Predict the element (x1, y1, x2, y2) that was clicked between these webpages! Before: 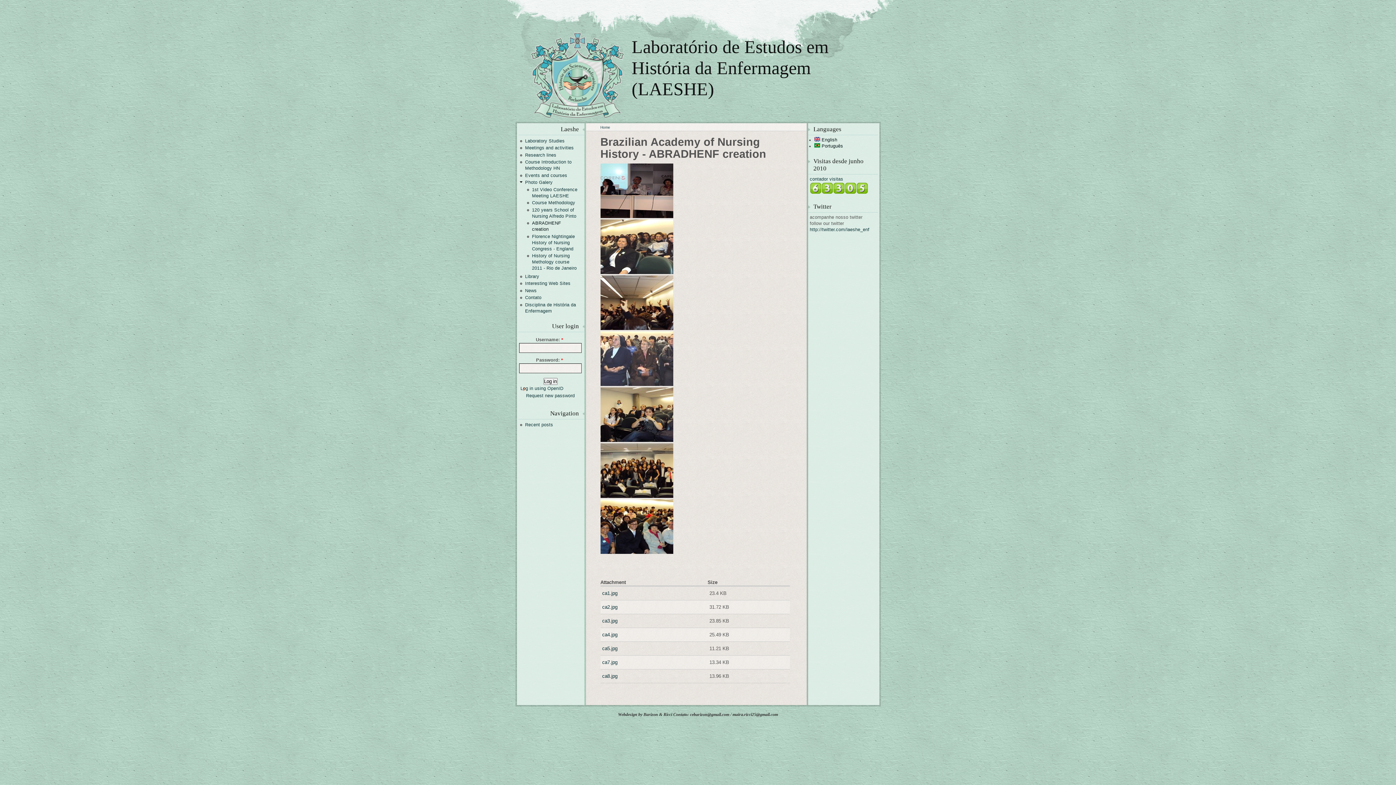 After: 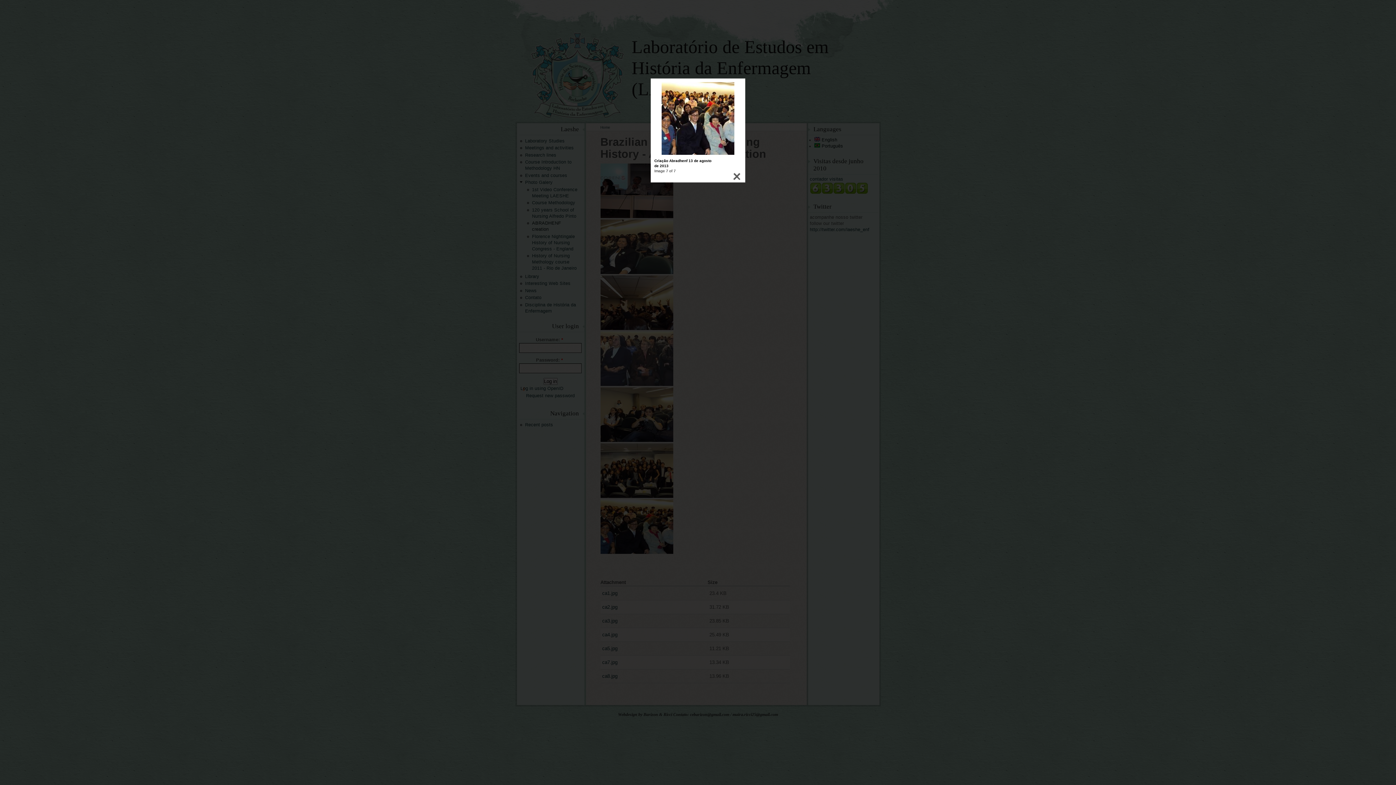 Action: bbox: (600, 549, 673, 555)